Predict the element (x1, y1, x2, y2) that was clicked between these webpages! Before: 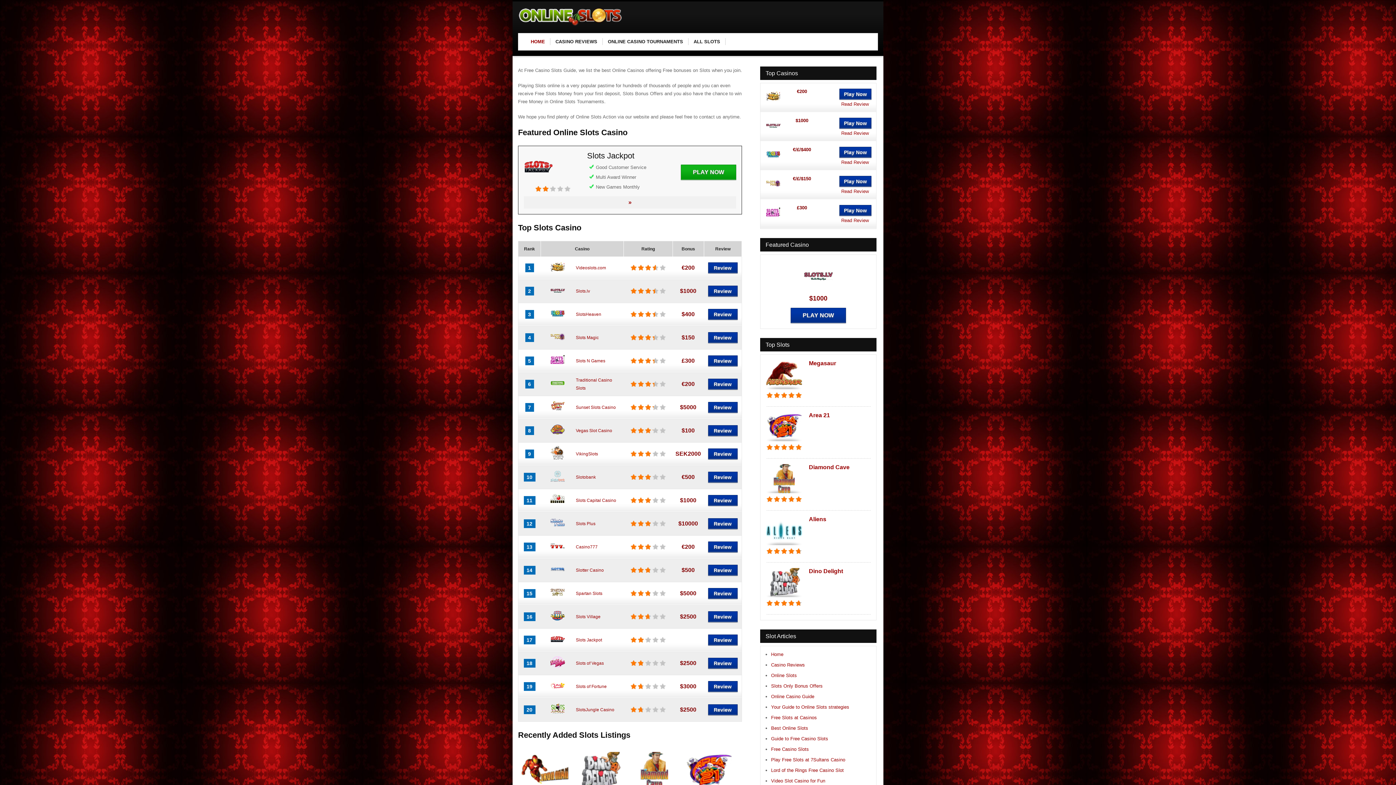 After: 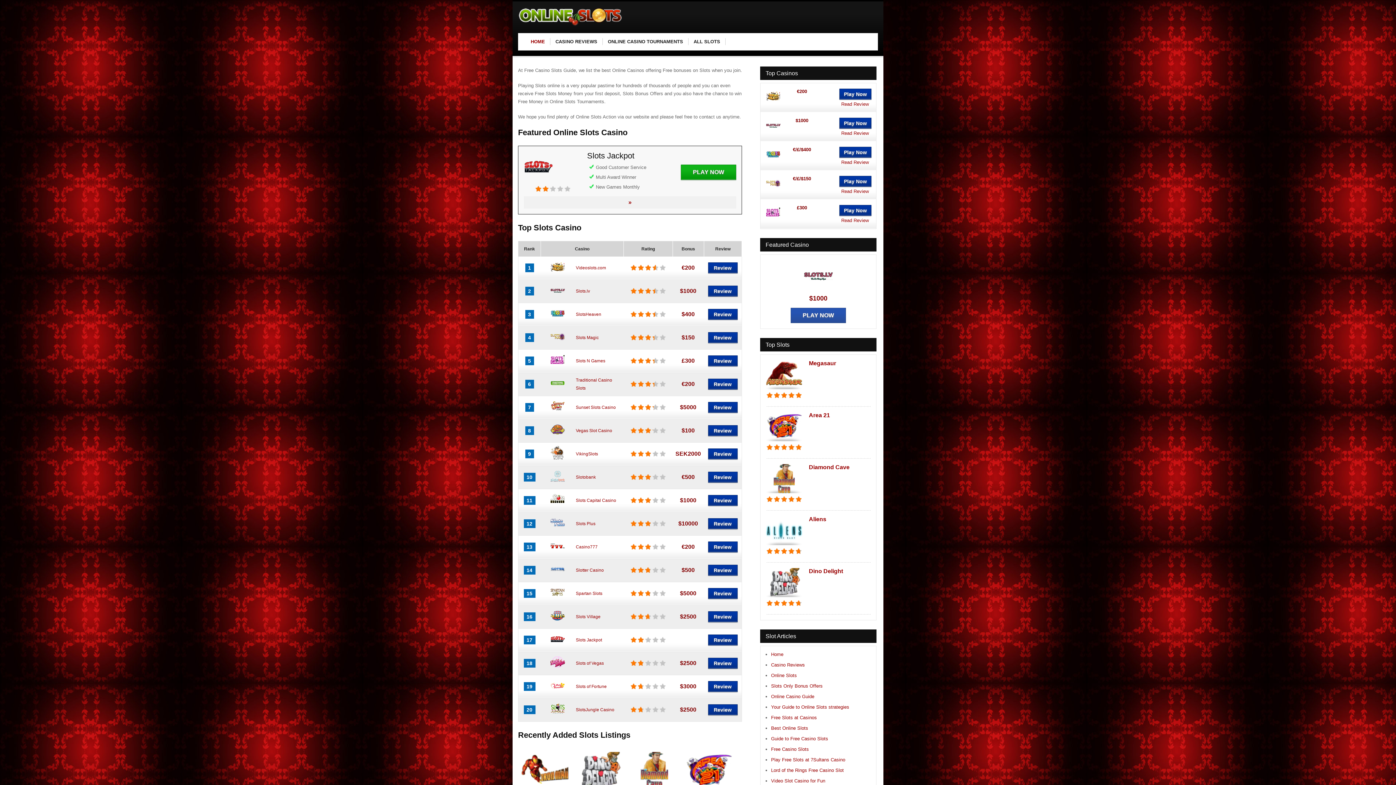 Action: bbox: (790, 308, 846, 323) label: PLAY NOW